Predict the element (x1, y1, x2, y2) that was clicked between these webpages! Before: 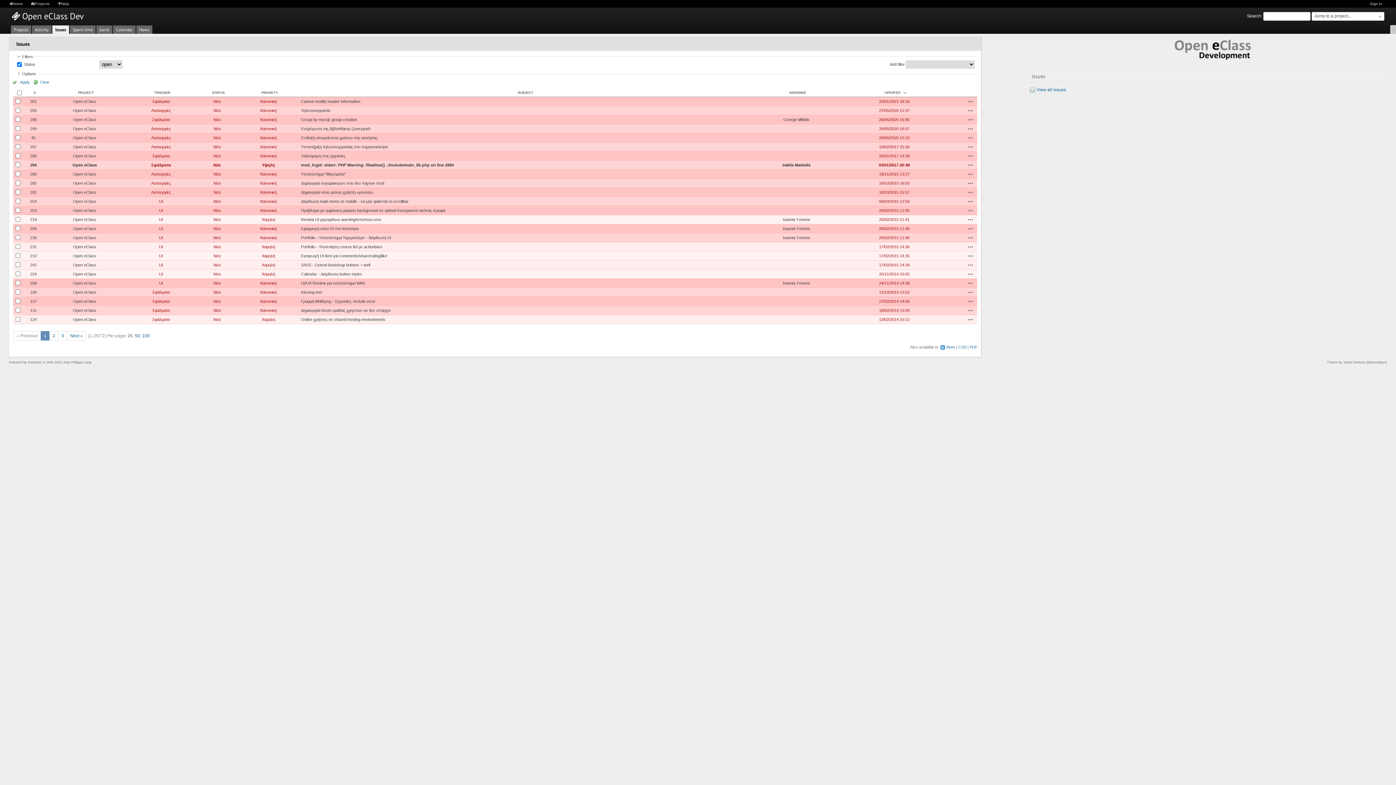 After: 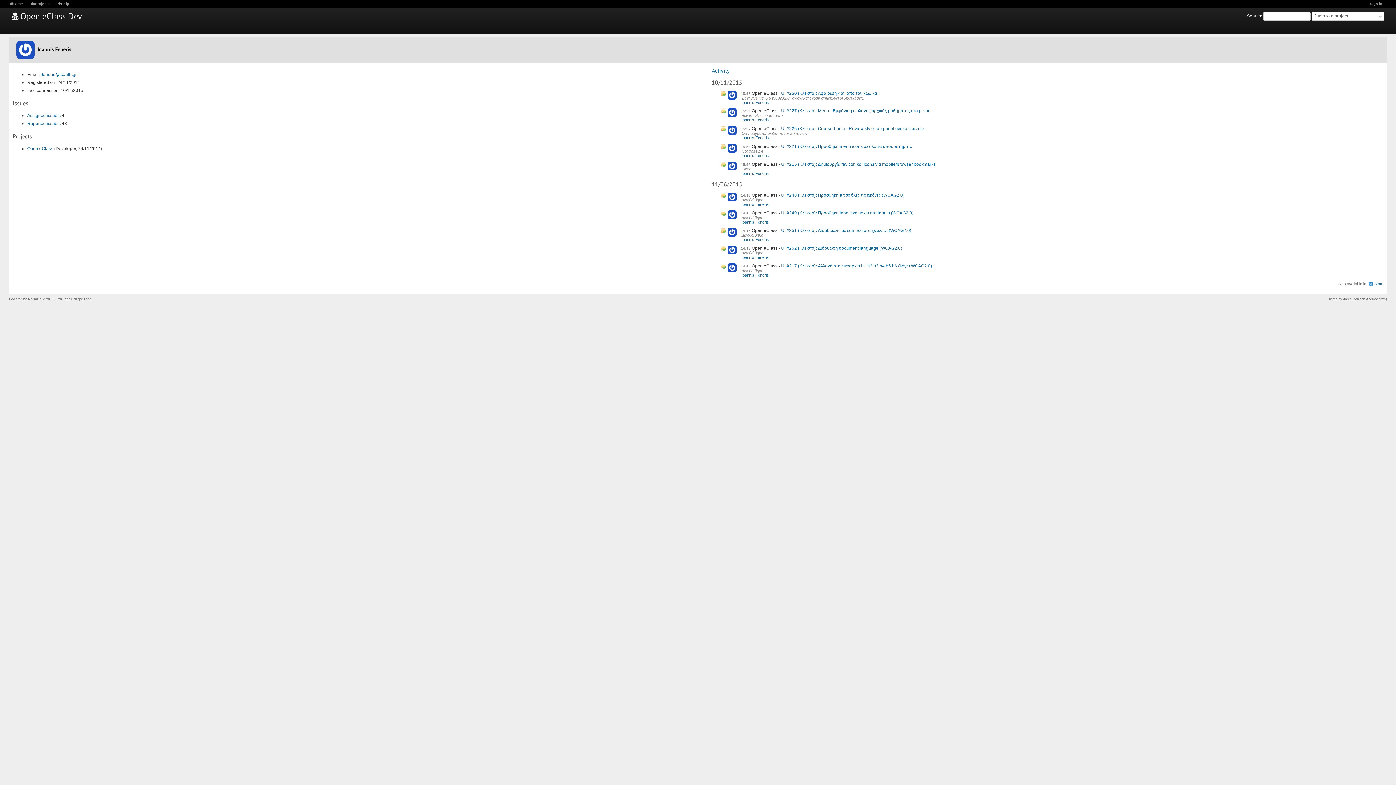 Action: bbox: (783, 280, 810, 285) label: Ioannis Feneris